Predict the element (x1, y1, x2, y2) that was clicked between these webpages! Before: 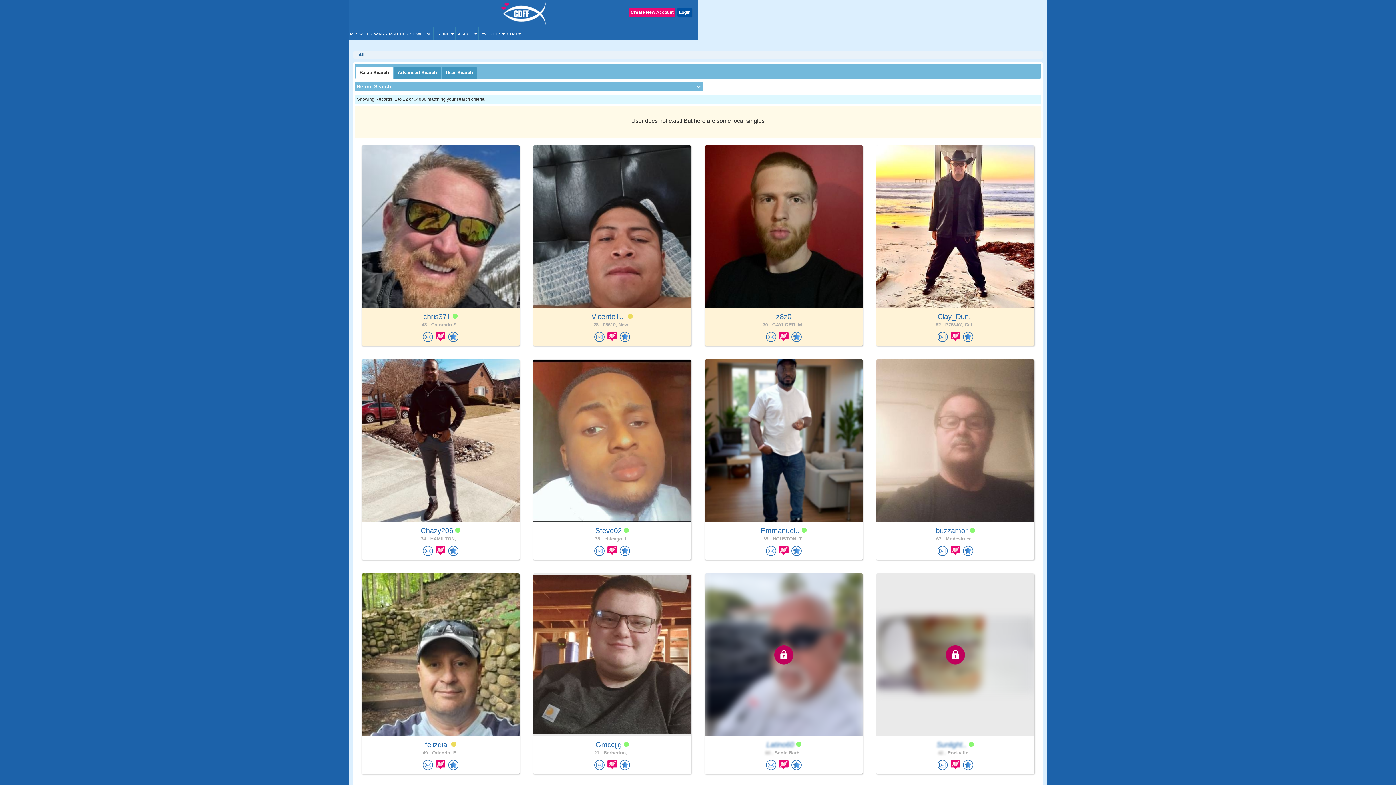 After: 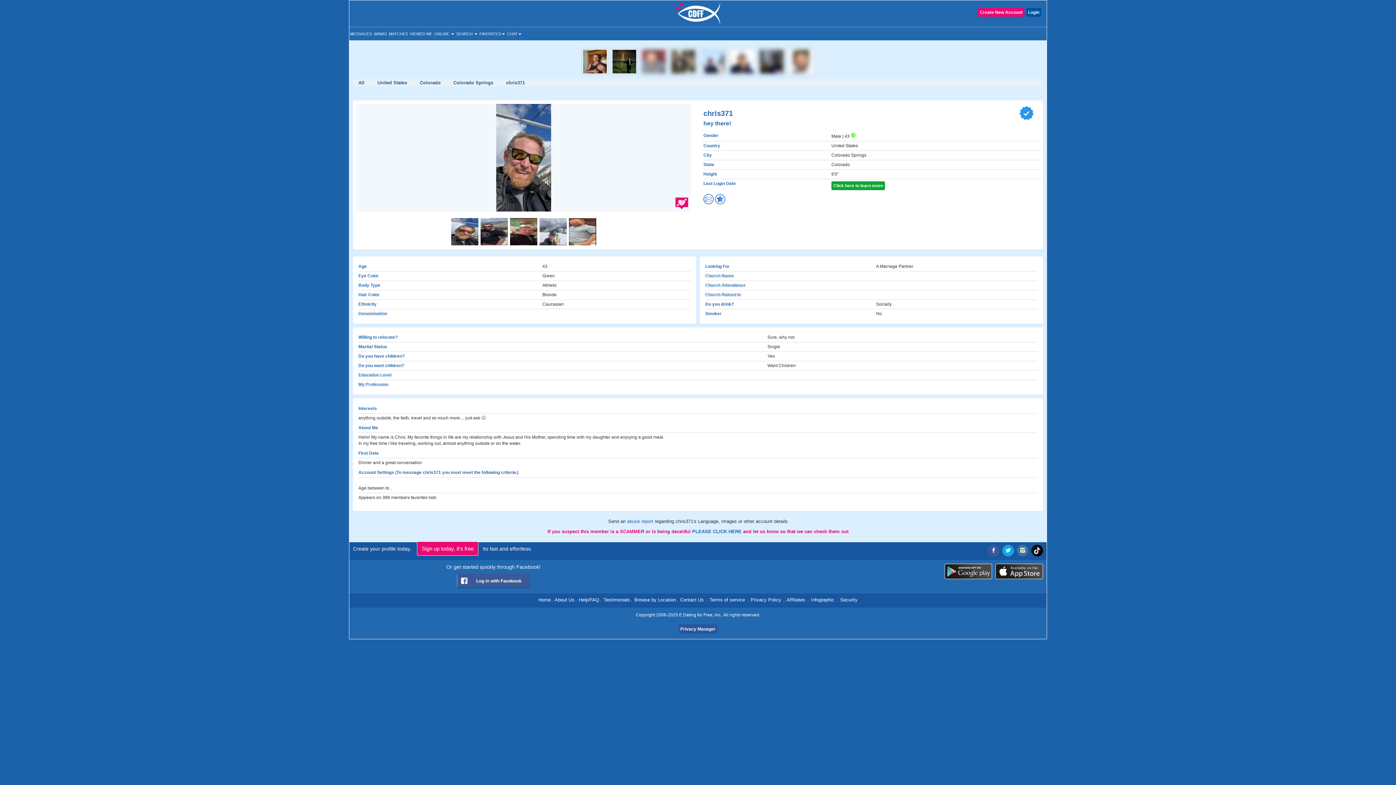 Action: bbox: (361, 311, 519, 321) label: chris371 